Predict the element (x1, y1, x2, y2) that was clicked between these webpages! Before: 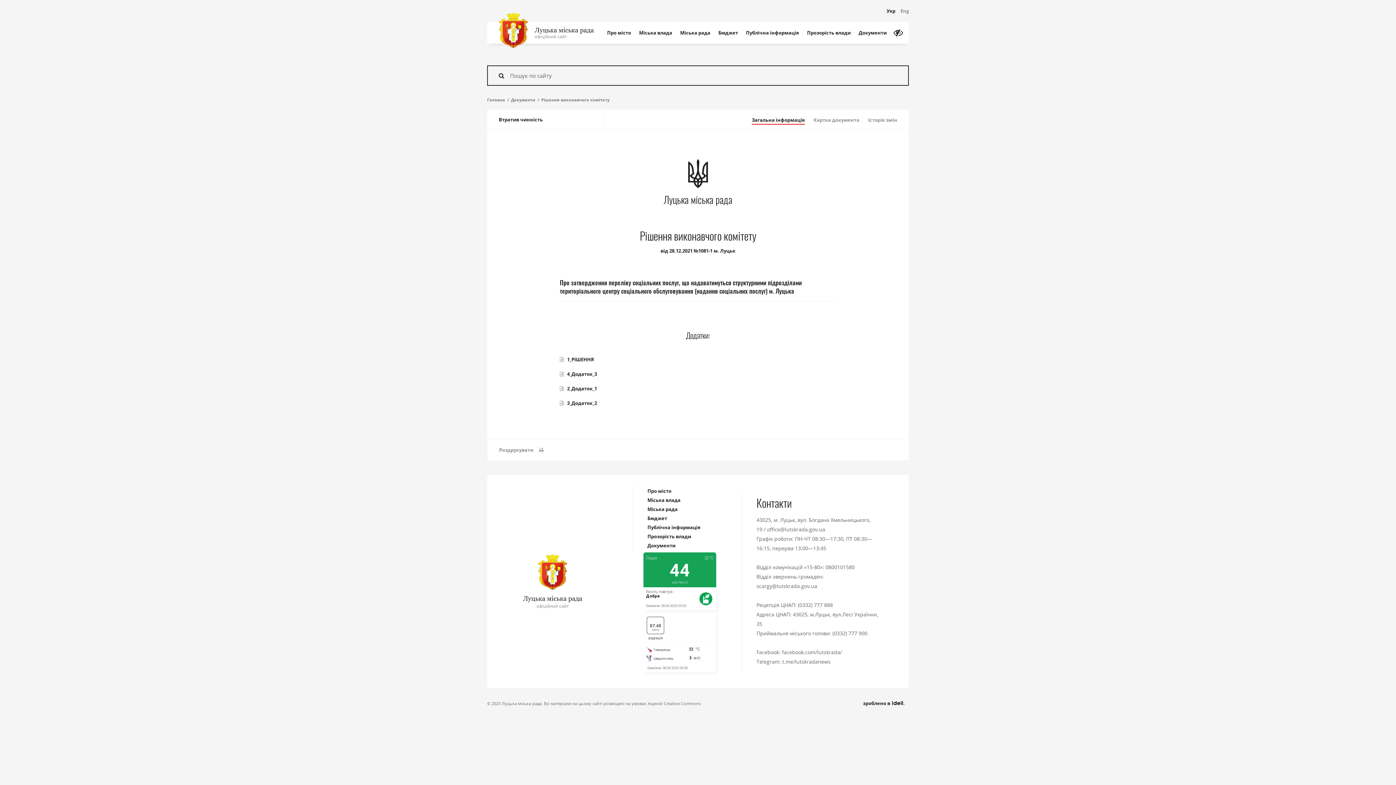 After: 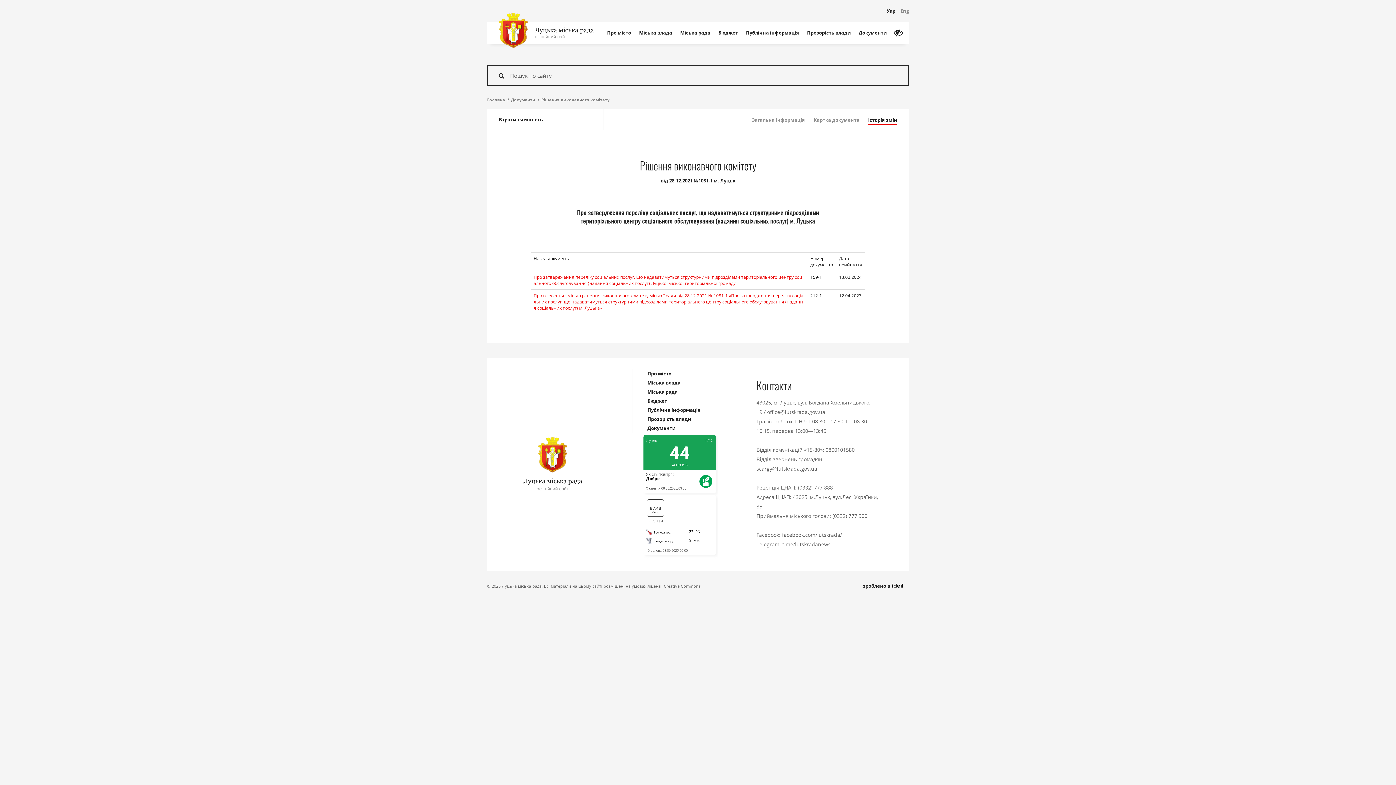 Action: label: Історія змін bbox: (864, 109, 901, 130)